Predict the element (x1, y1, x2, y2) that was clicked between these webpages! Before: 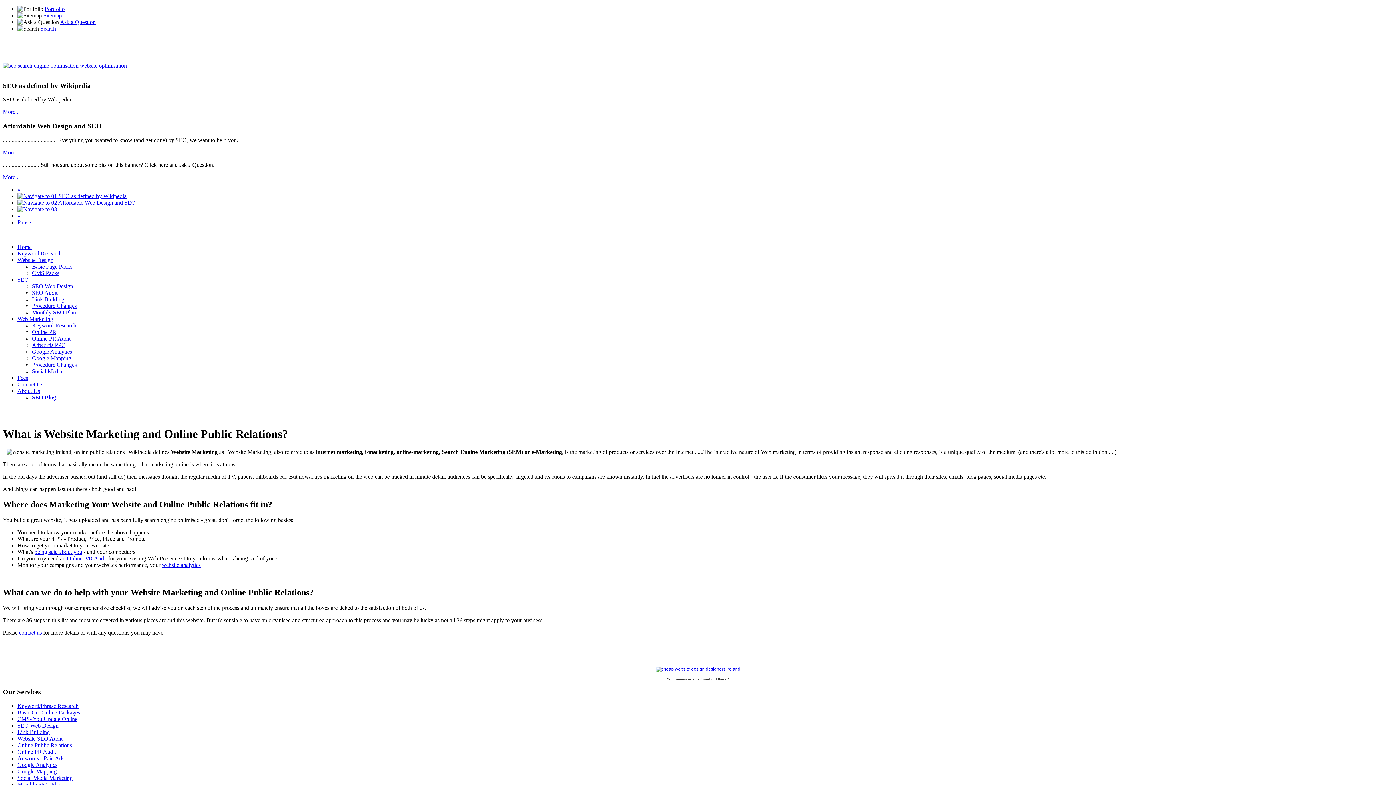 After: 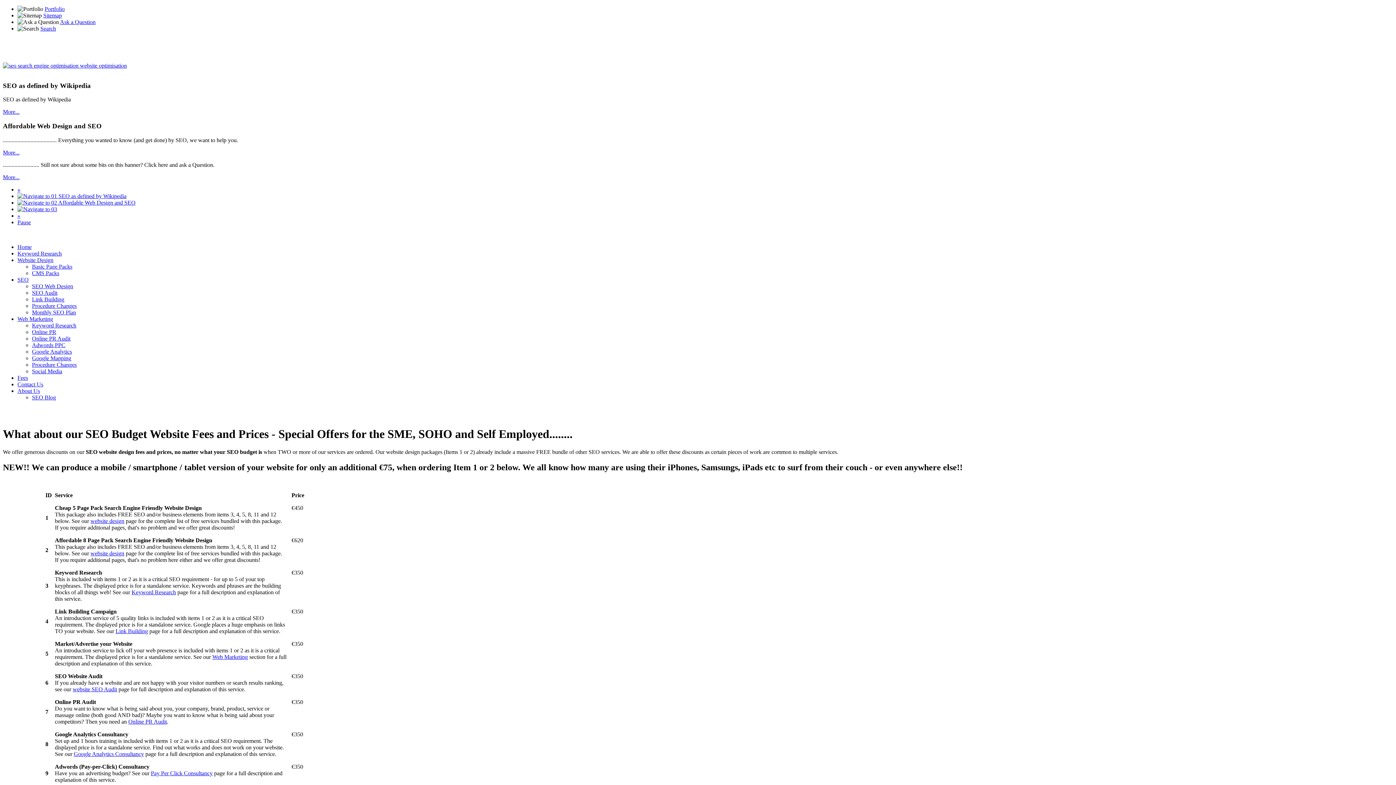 Action: label: Fees bbox: (17, 374, 28, 381)